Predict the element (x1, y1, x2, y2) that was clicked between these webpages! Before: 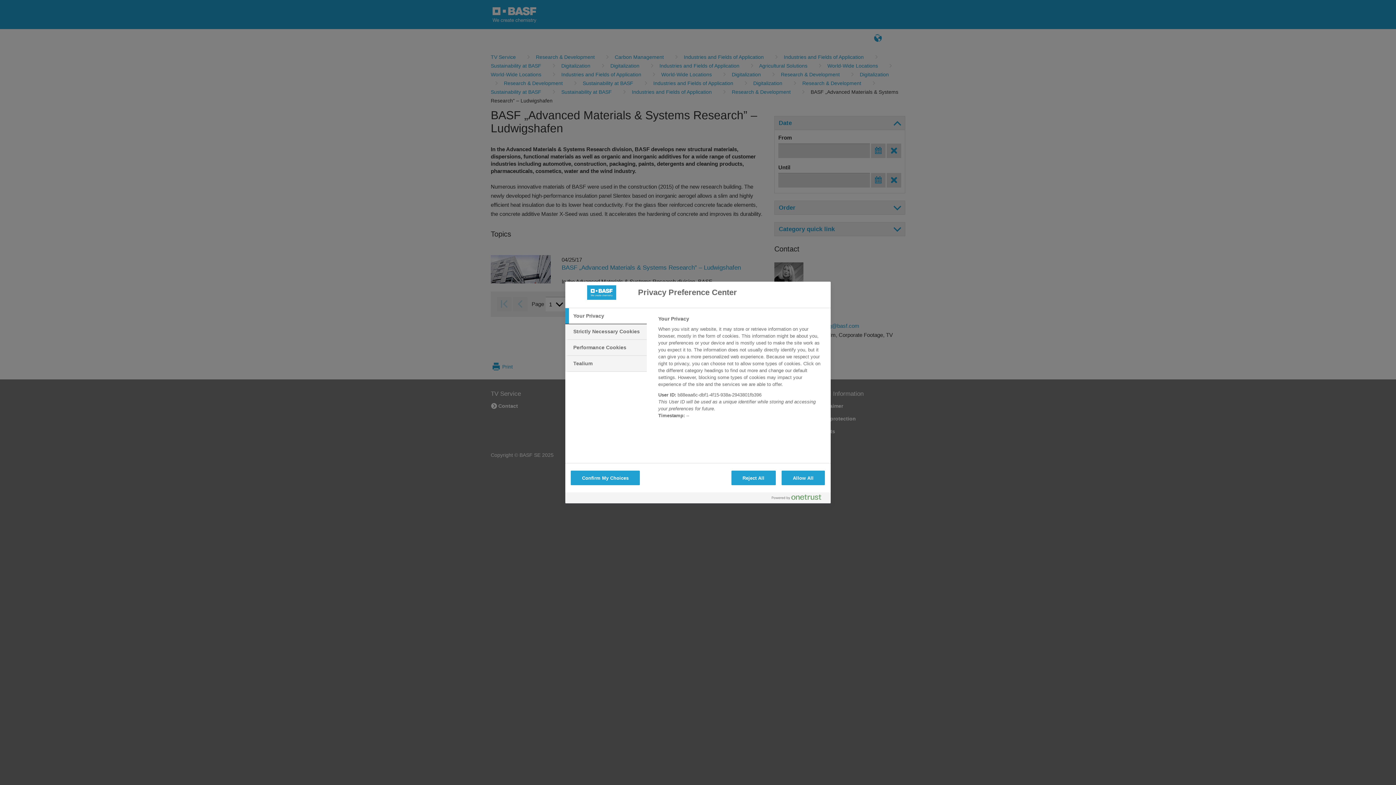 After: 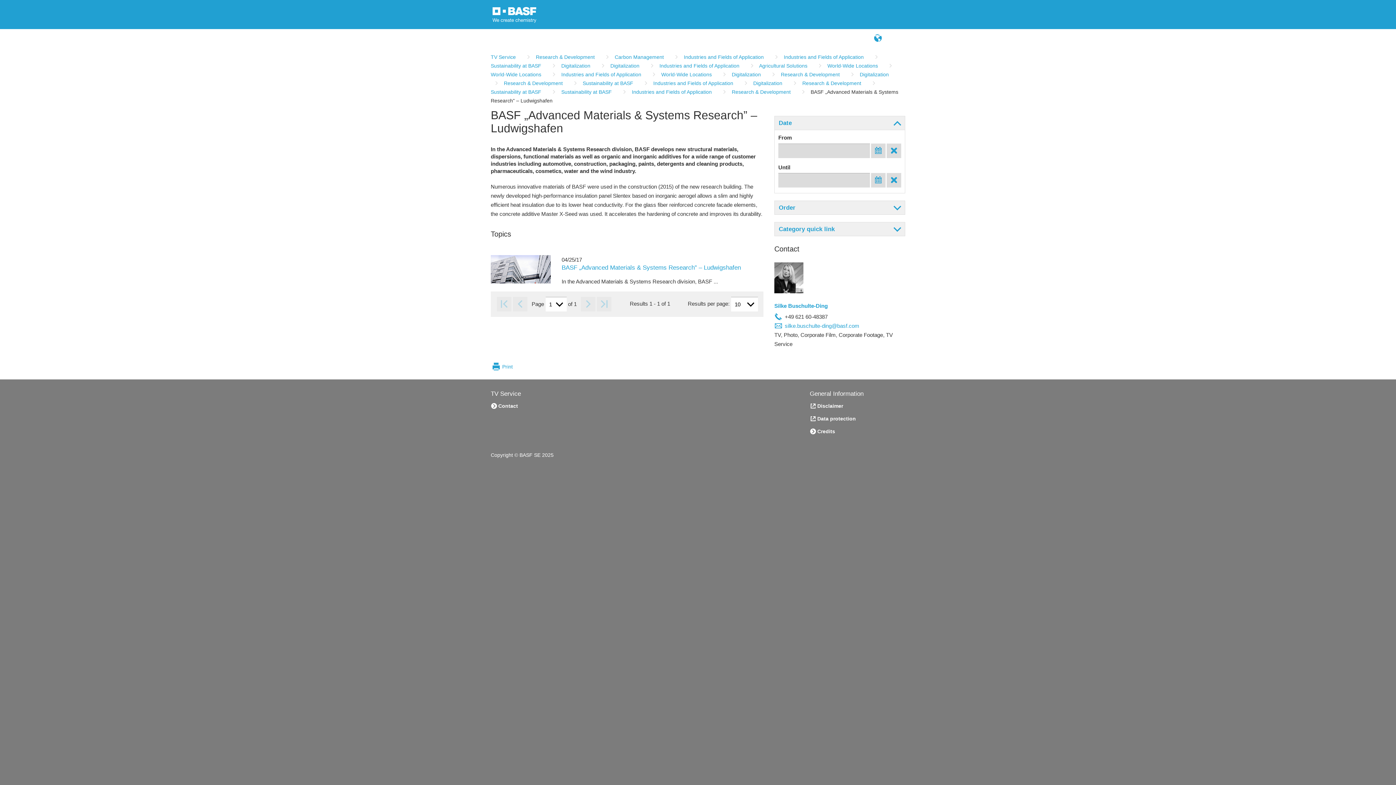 Action: bbox: (570, 470, 640, 485) label: Confirm My Choices